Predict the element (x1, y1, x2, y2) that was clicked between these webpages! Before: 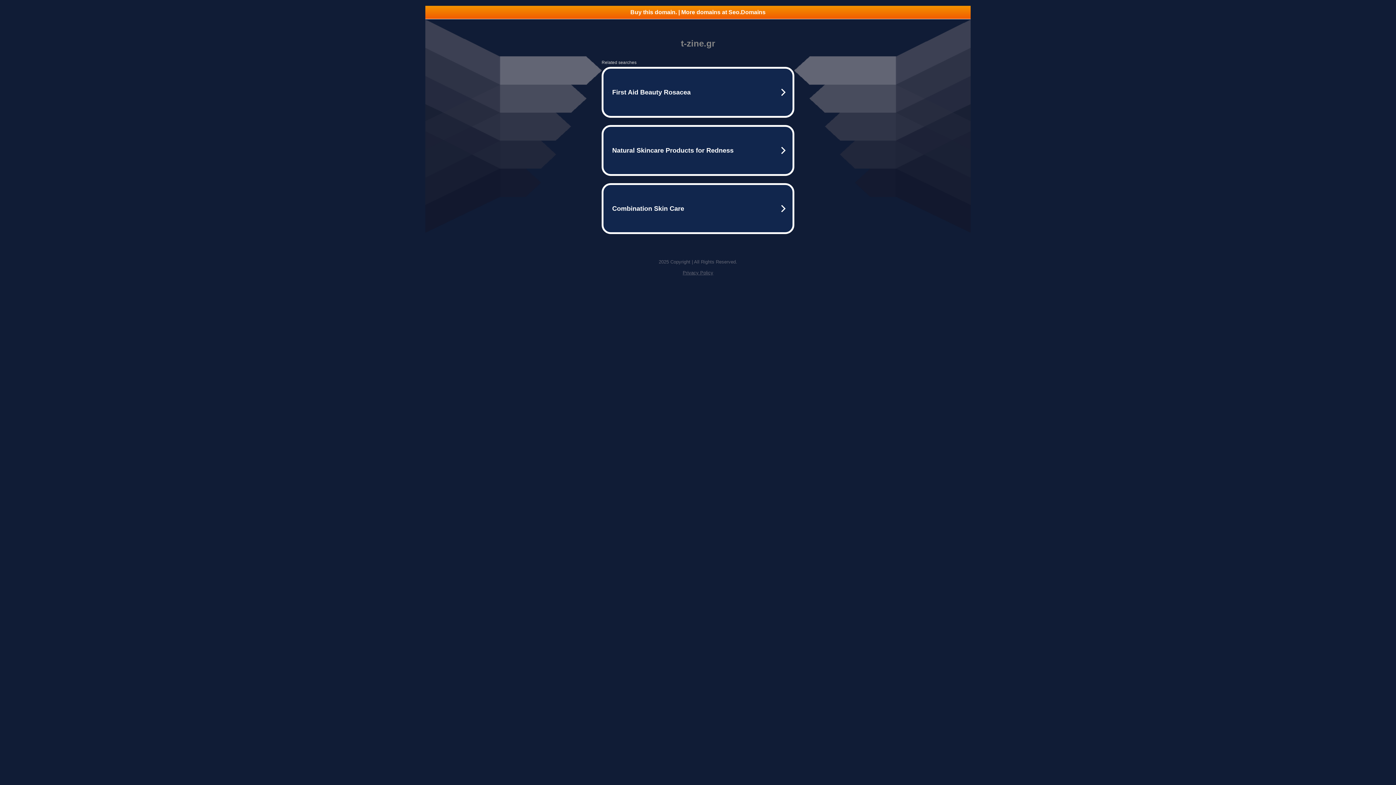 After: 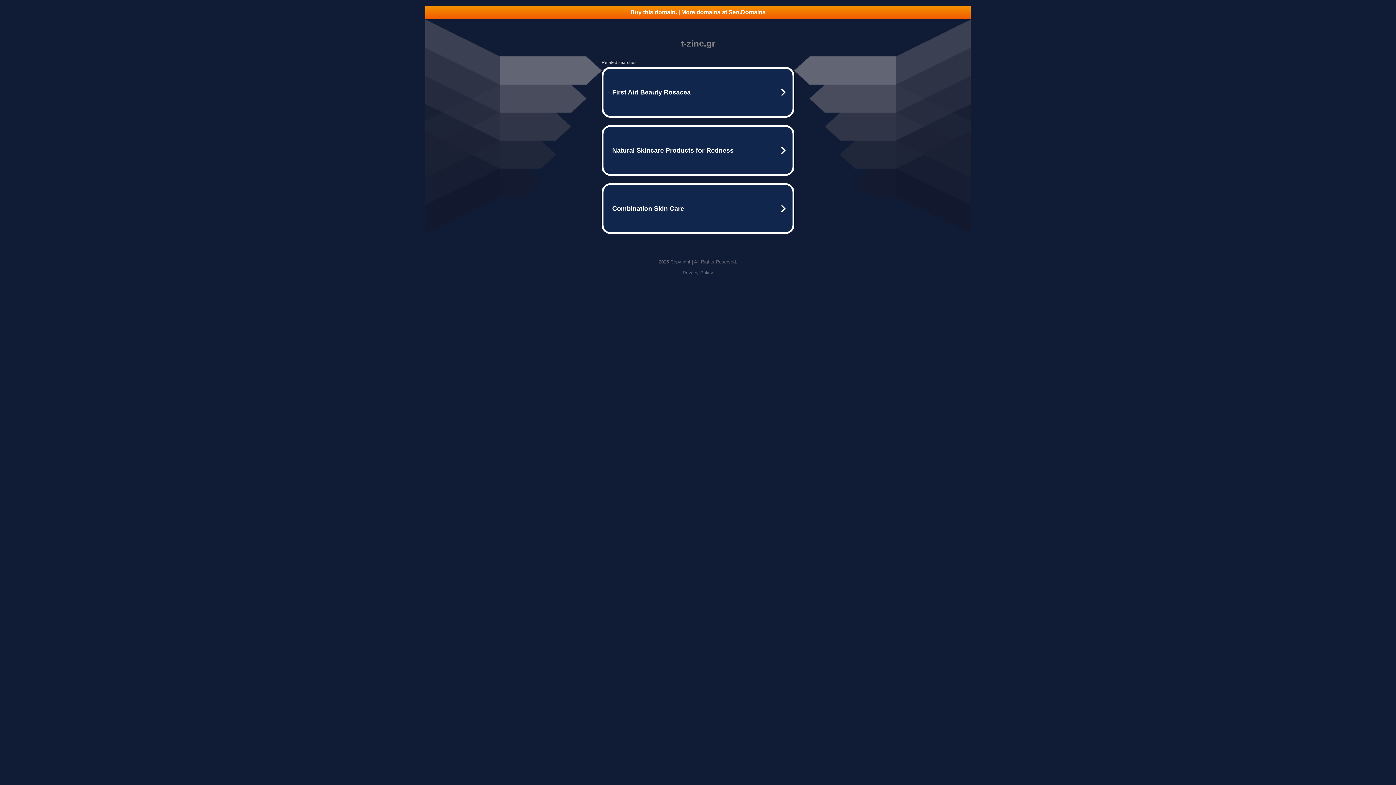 Action: bbox: (425, 5, 970, 18) label: Buy this domain. | More domains at Seo.Domains